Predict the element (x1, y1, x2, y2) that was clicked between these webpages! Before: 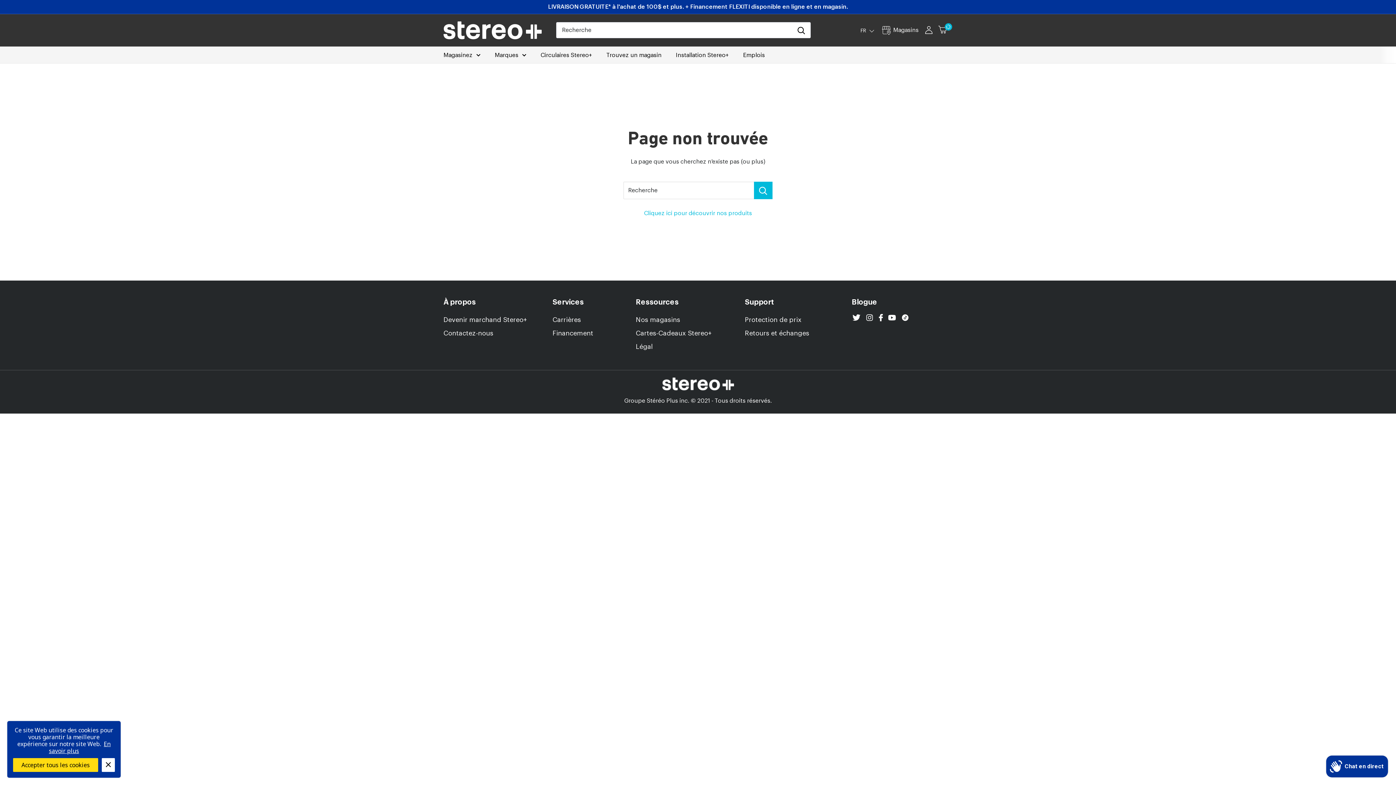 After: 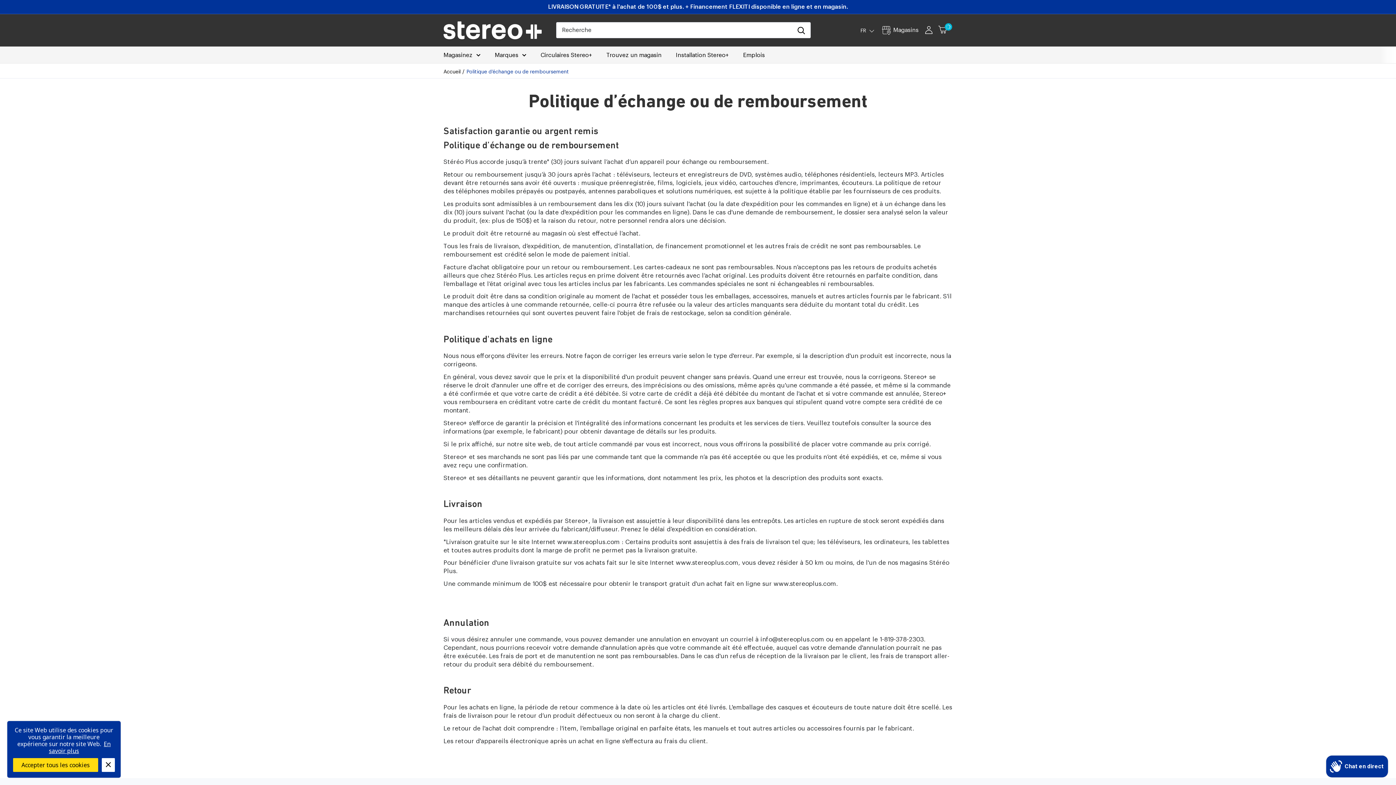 Action: label: Retours et échanges bbox: (745, 326, 826, 340)